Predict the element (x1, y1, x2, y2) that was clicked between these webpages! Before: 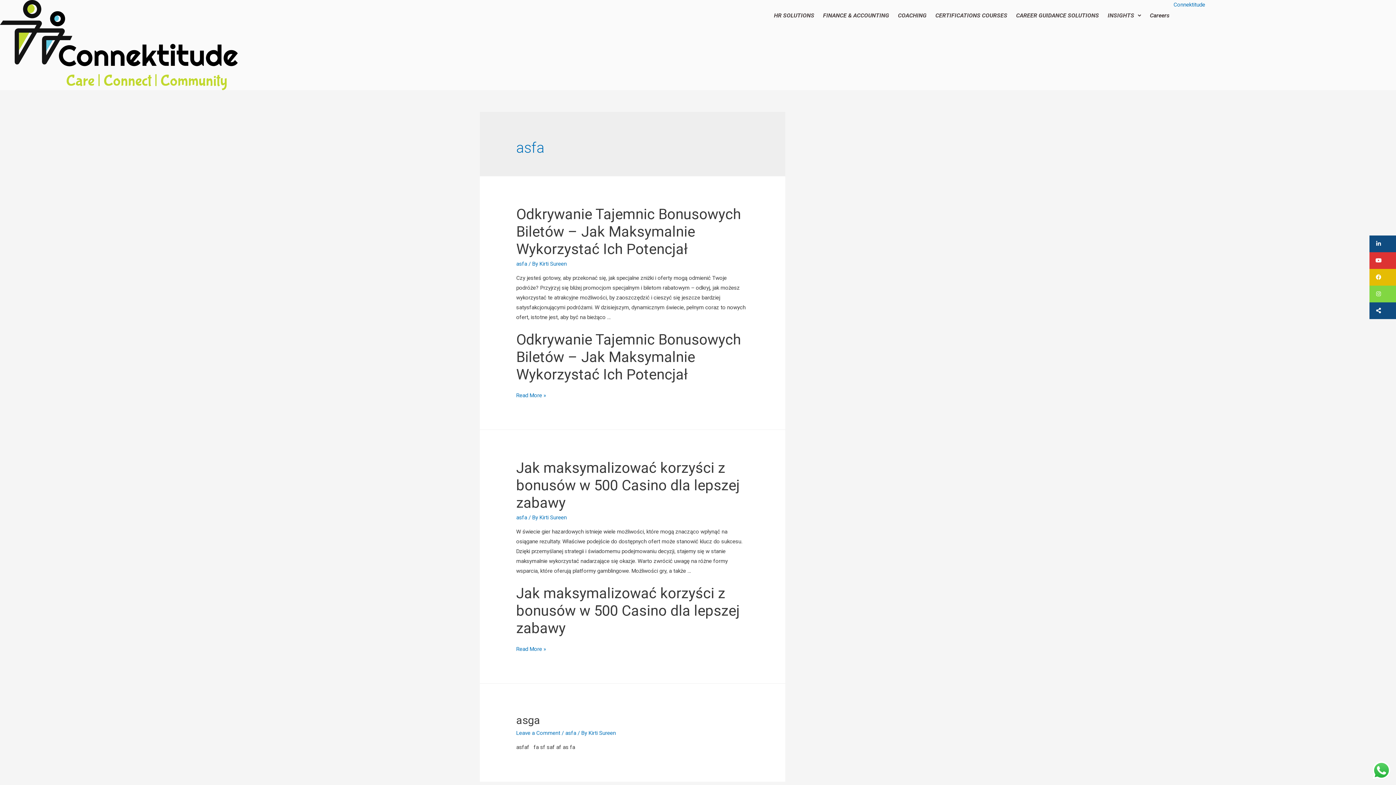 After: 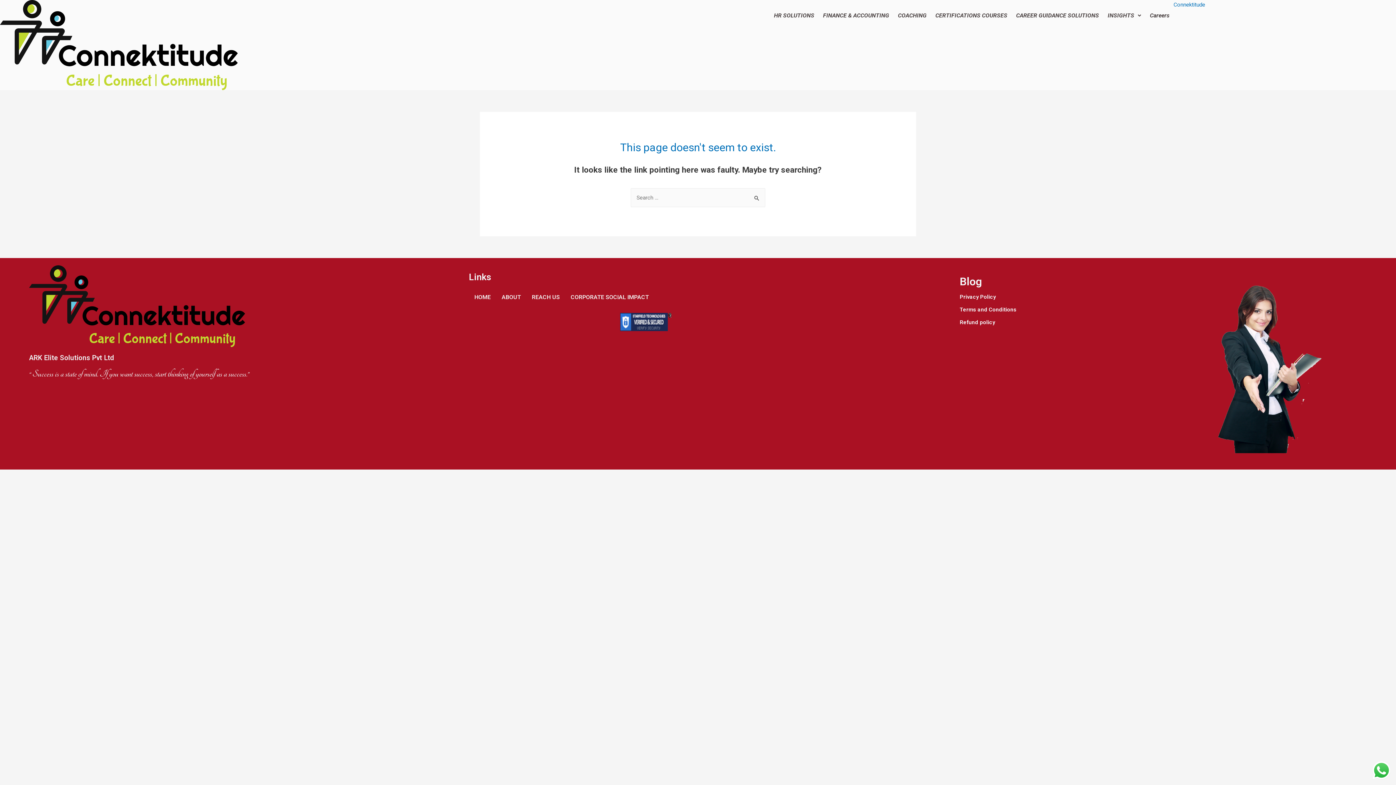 Action: bbox: (1103, 7, 1145, 24) label: INSIGHTS